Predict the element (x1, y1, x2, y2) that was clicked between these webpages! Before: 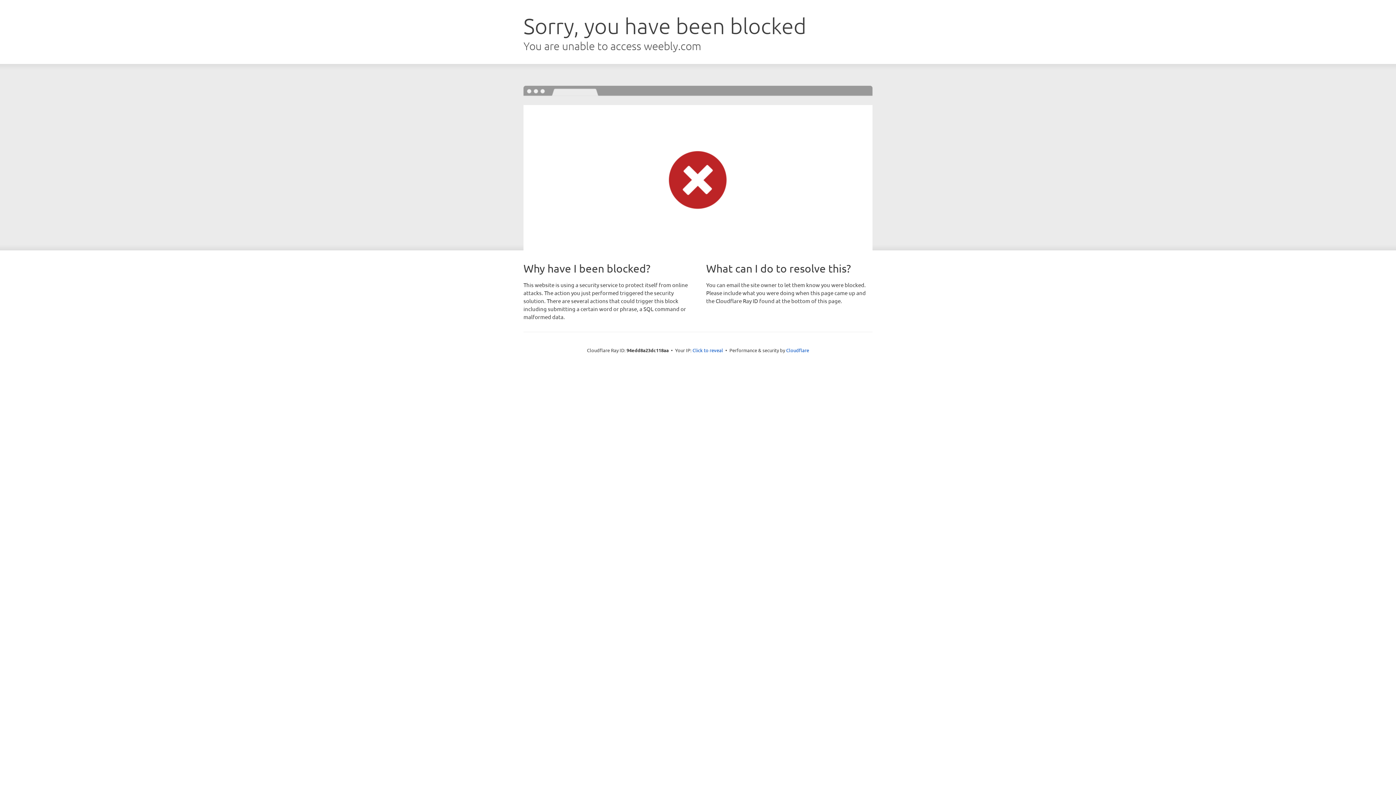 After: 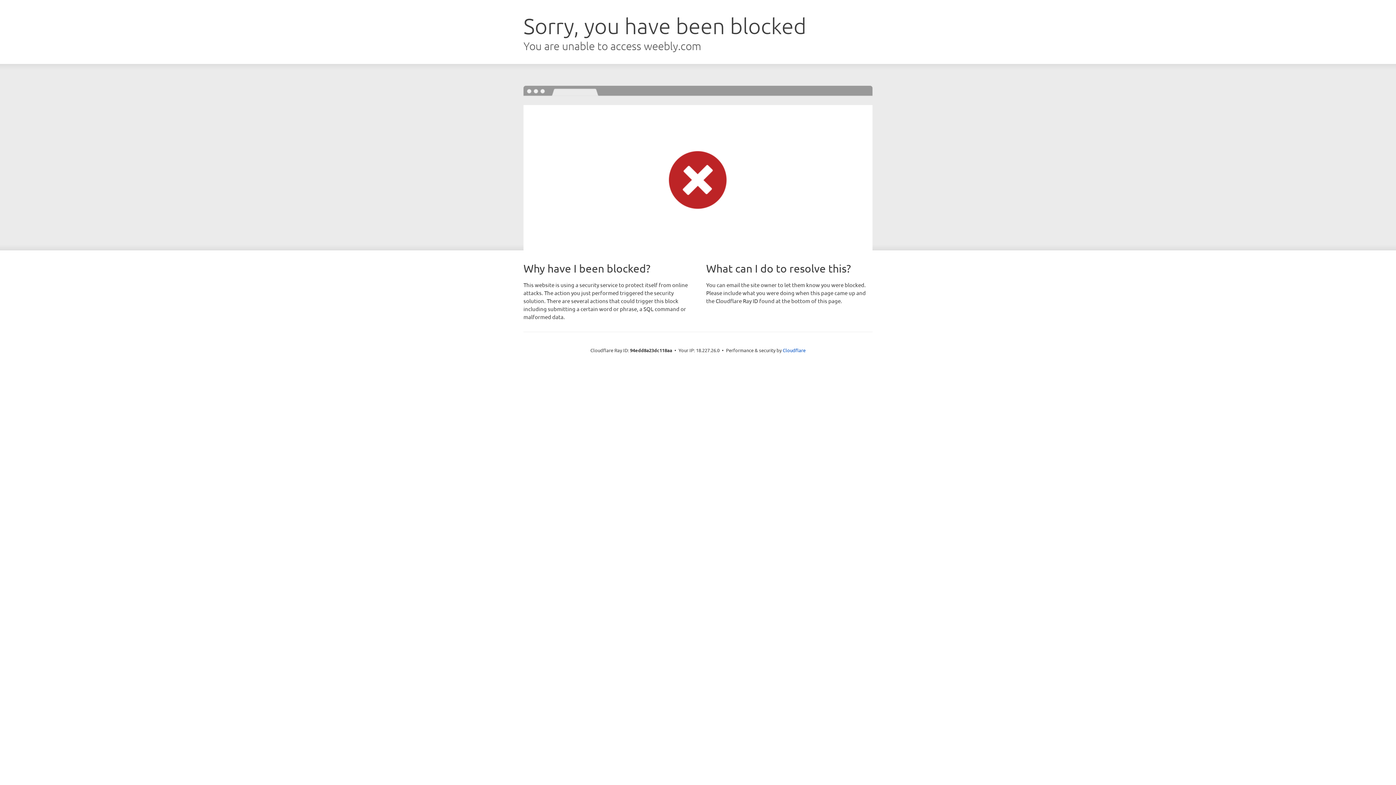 Action: label: Click to reveal bbox: (692, 346, 723, 353)